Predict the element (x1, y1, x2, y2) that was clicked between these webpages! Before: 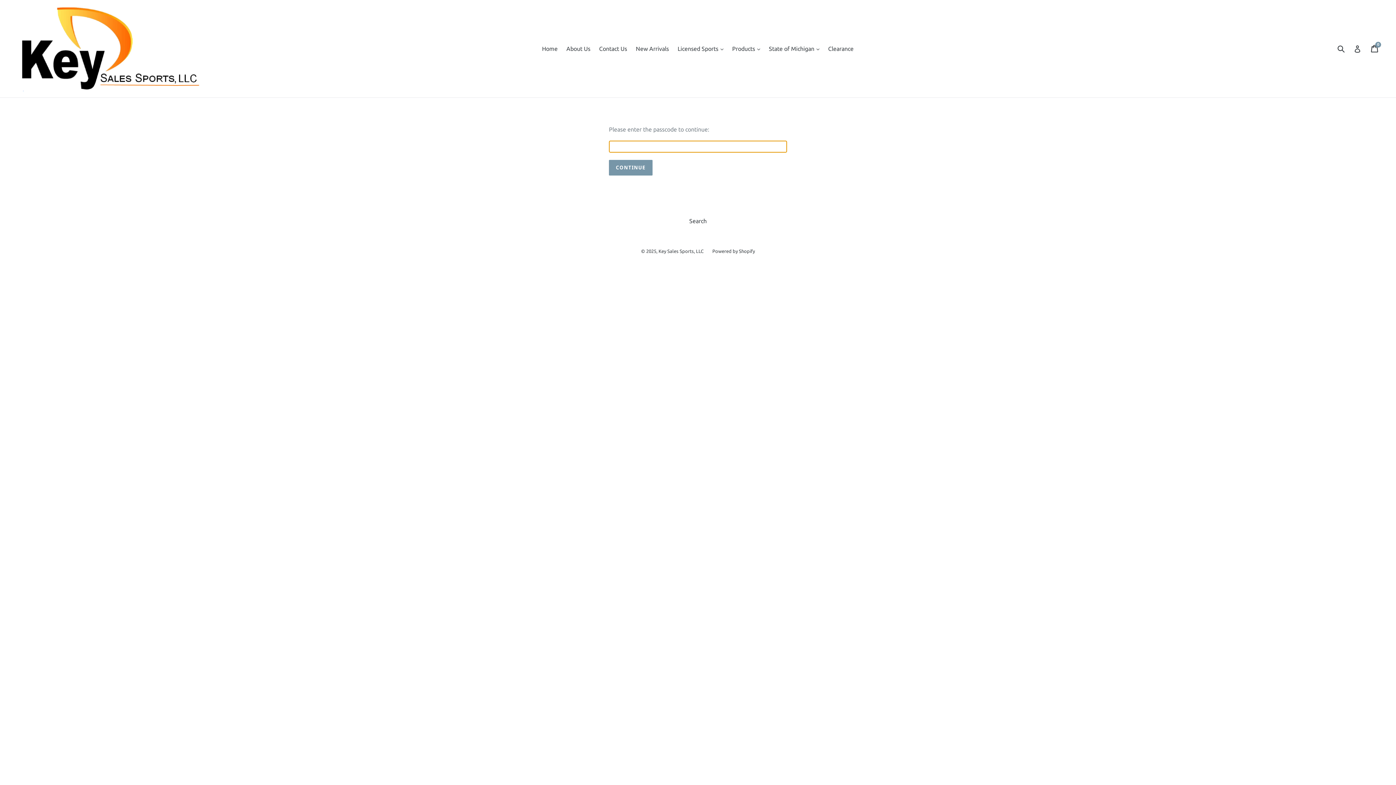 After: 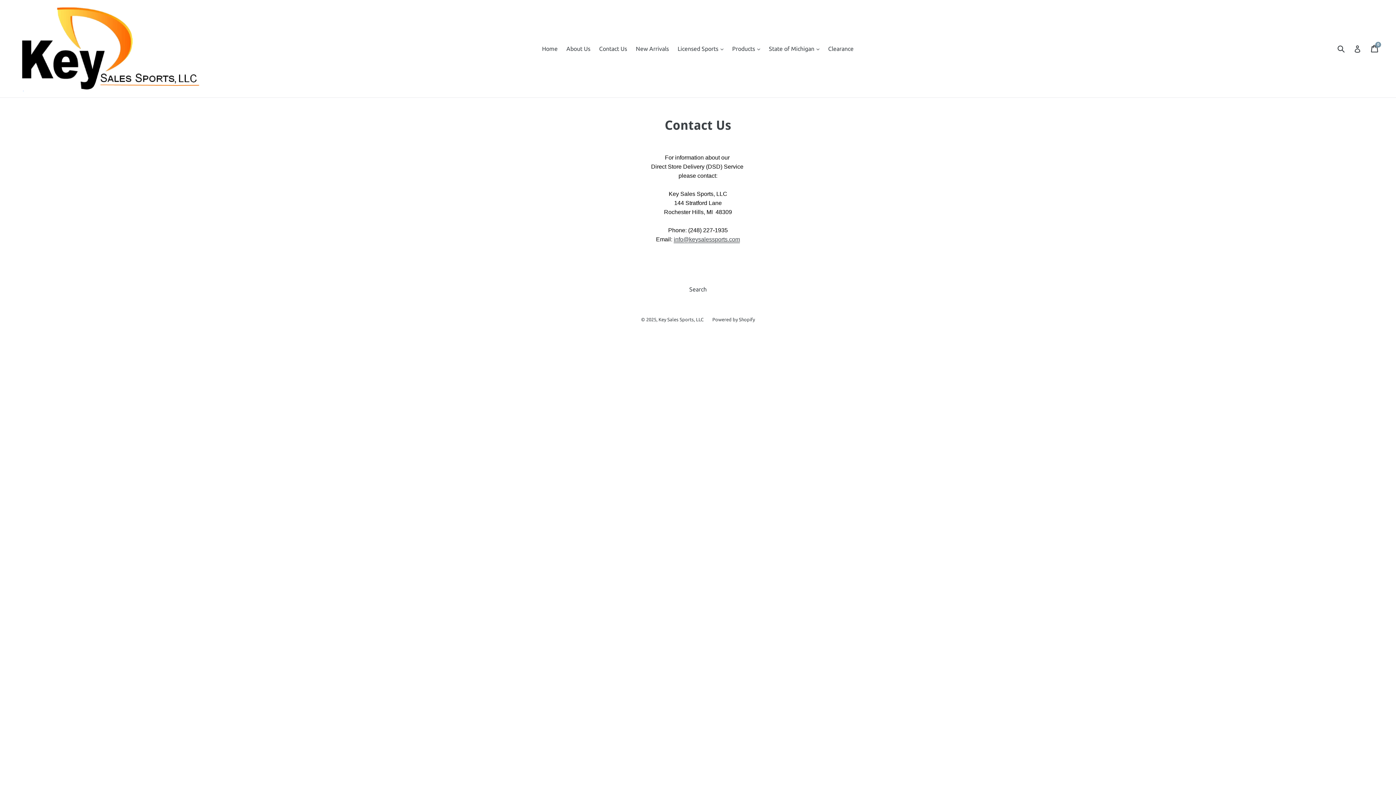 Action: bbox: (595, 43, 630, 54) label: Contact Us